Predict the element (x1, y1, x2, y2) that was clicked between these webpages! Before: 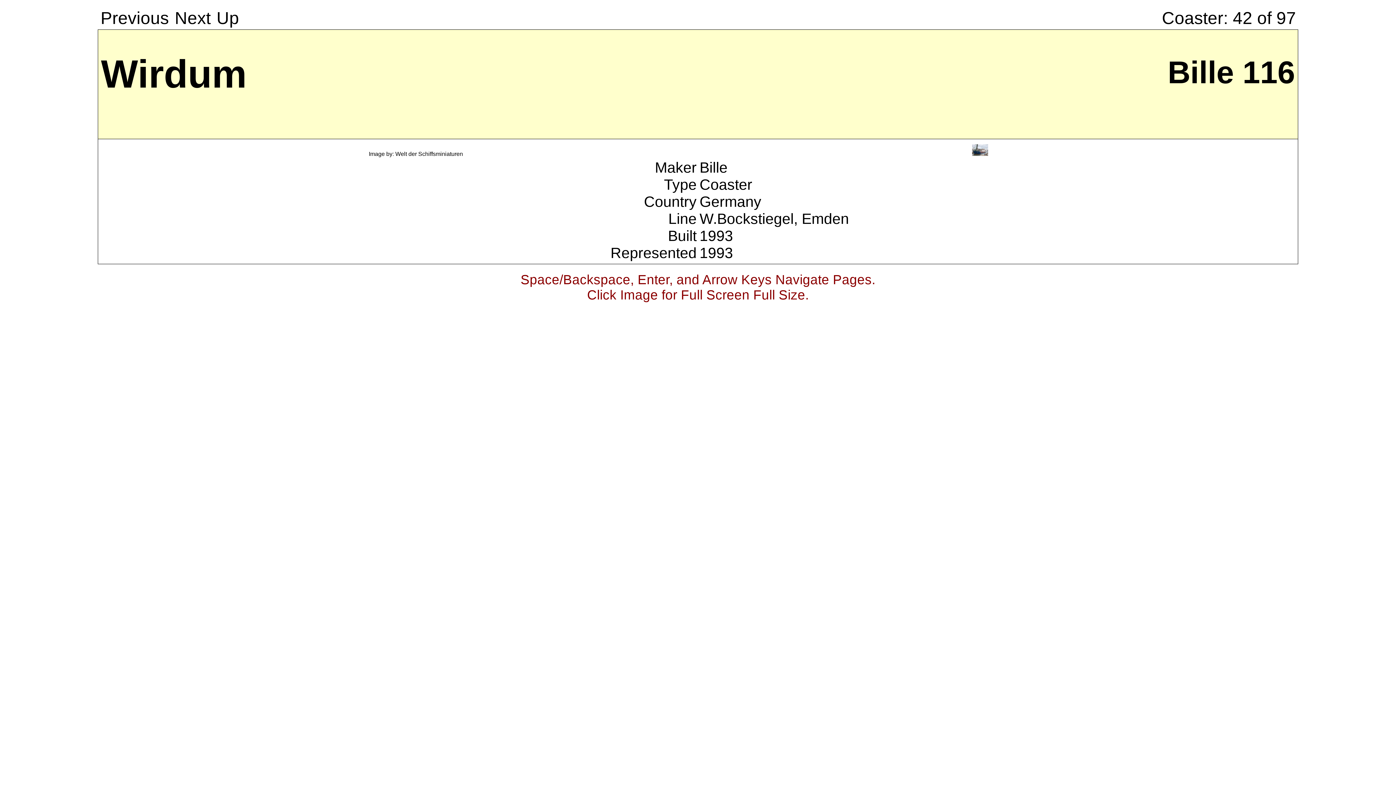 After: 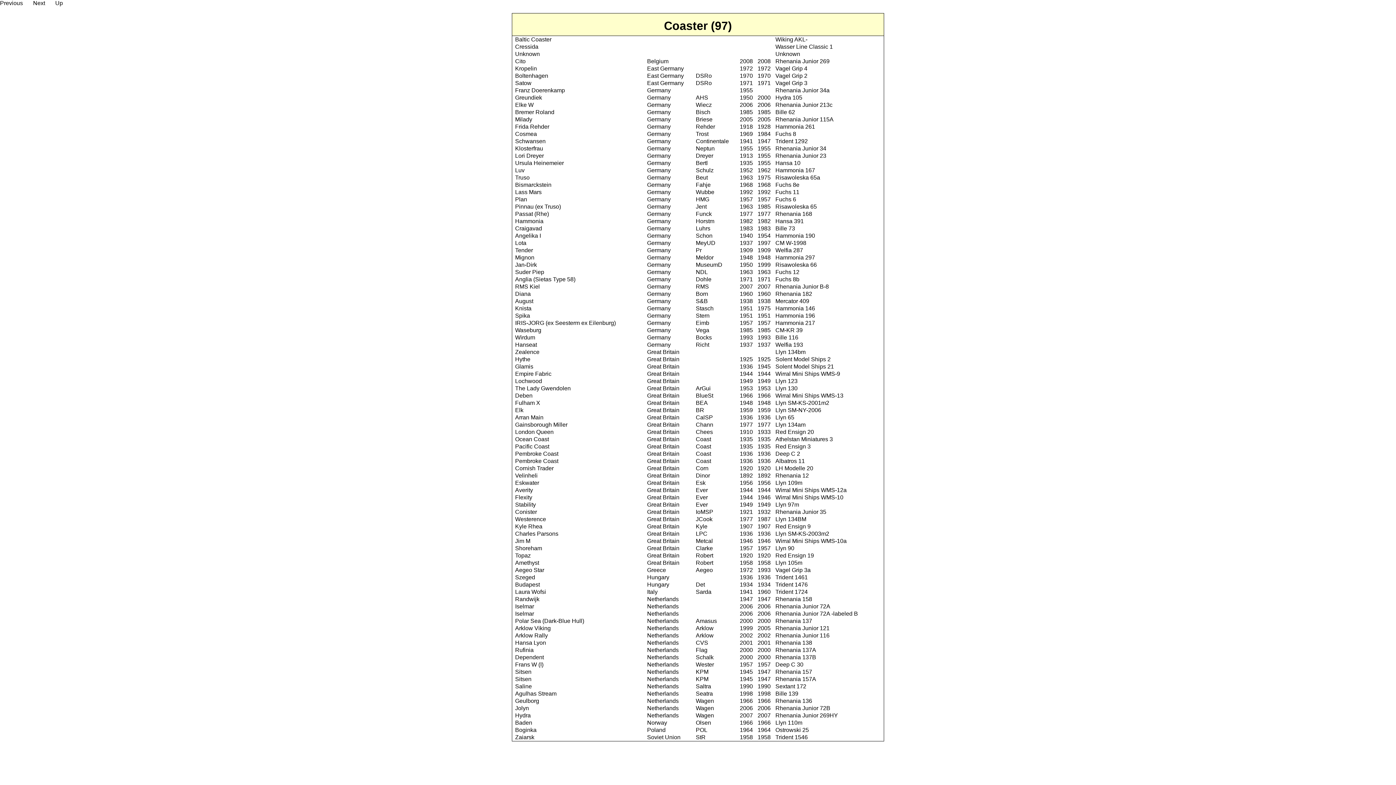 Action: label: Up bbox: (213, 7, 242, 29)